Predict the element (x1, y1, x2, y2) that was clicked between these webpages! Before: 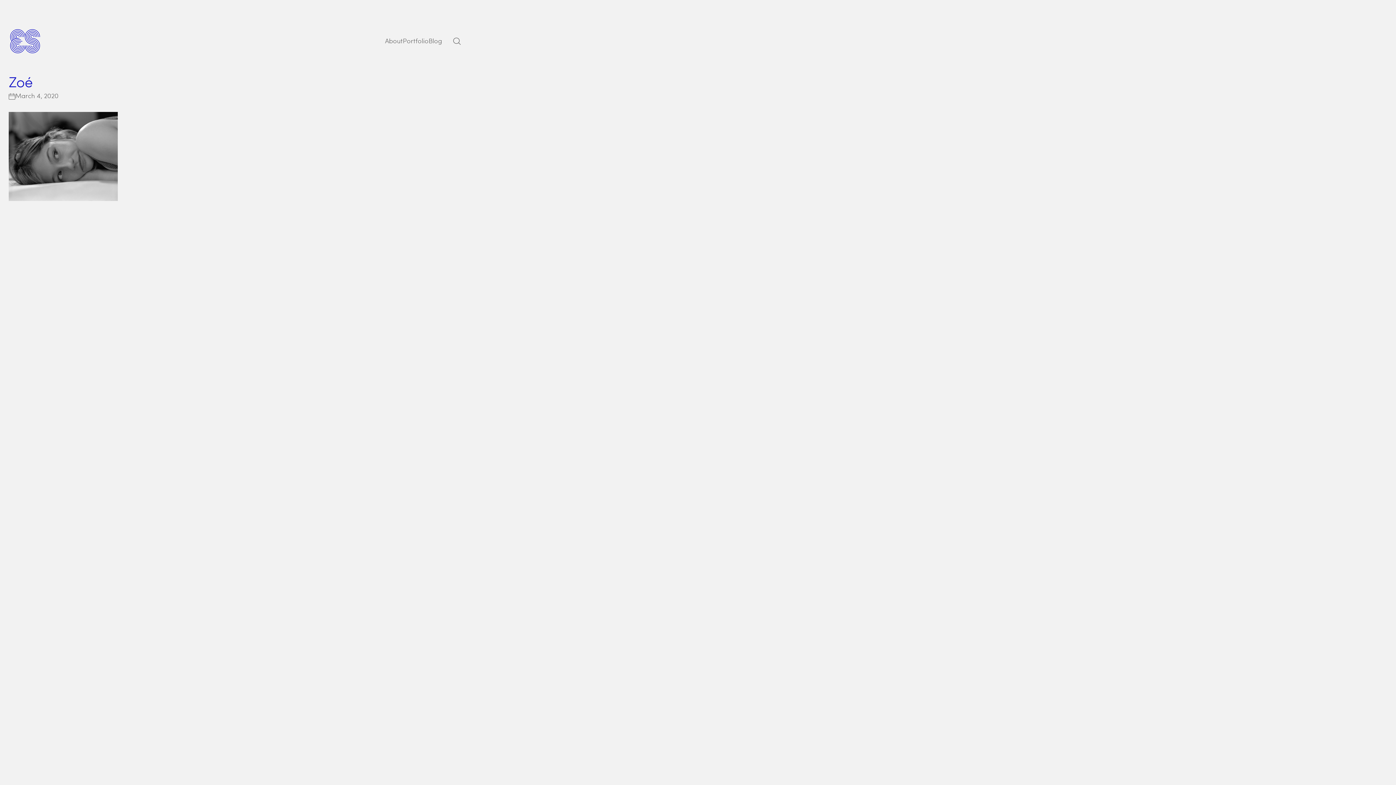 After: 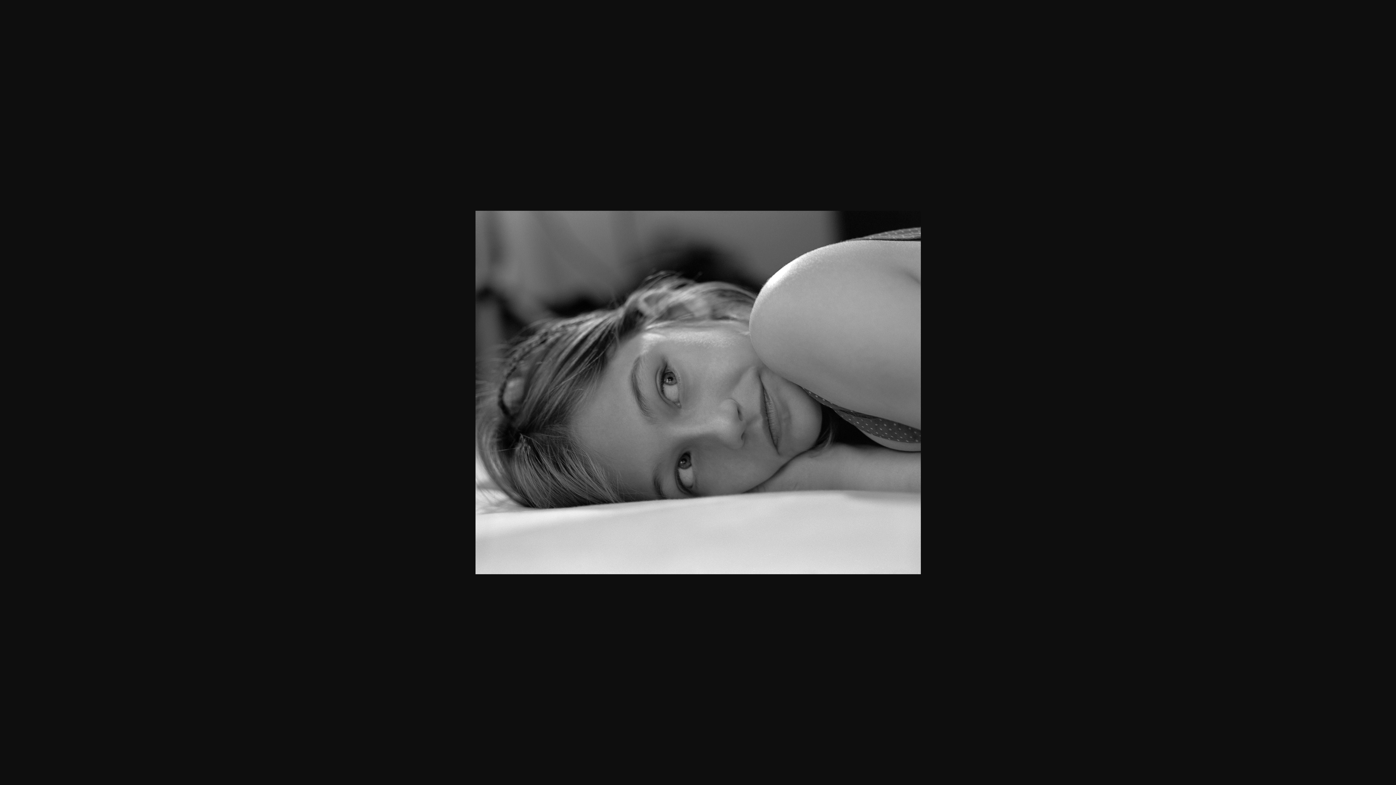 Action: bbox: (8, 112, 1387, 201)